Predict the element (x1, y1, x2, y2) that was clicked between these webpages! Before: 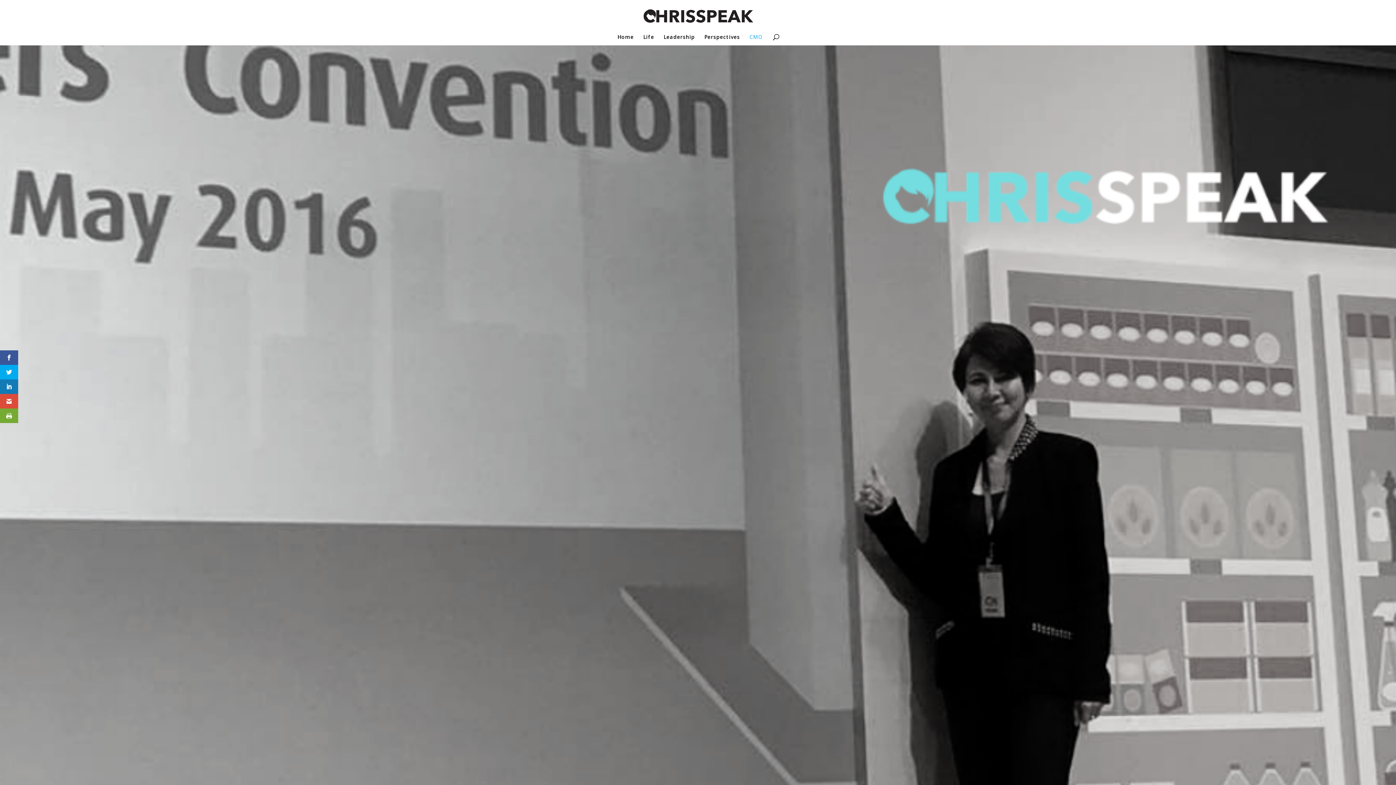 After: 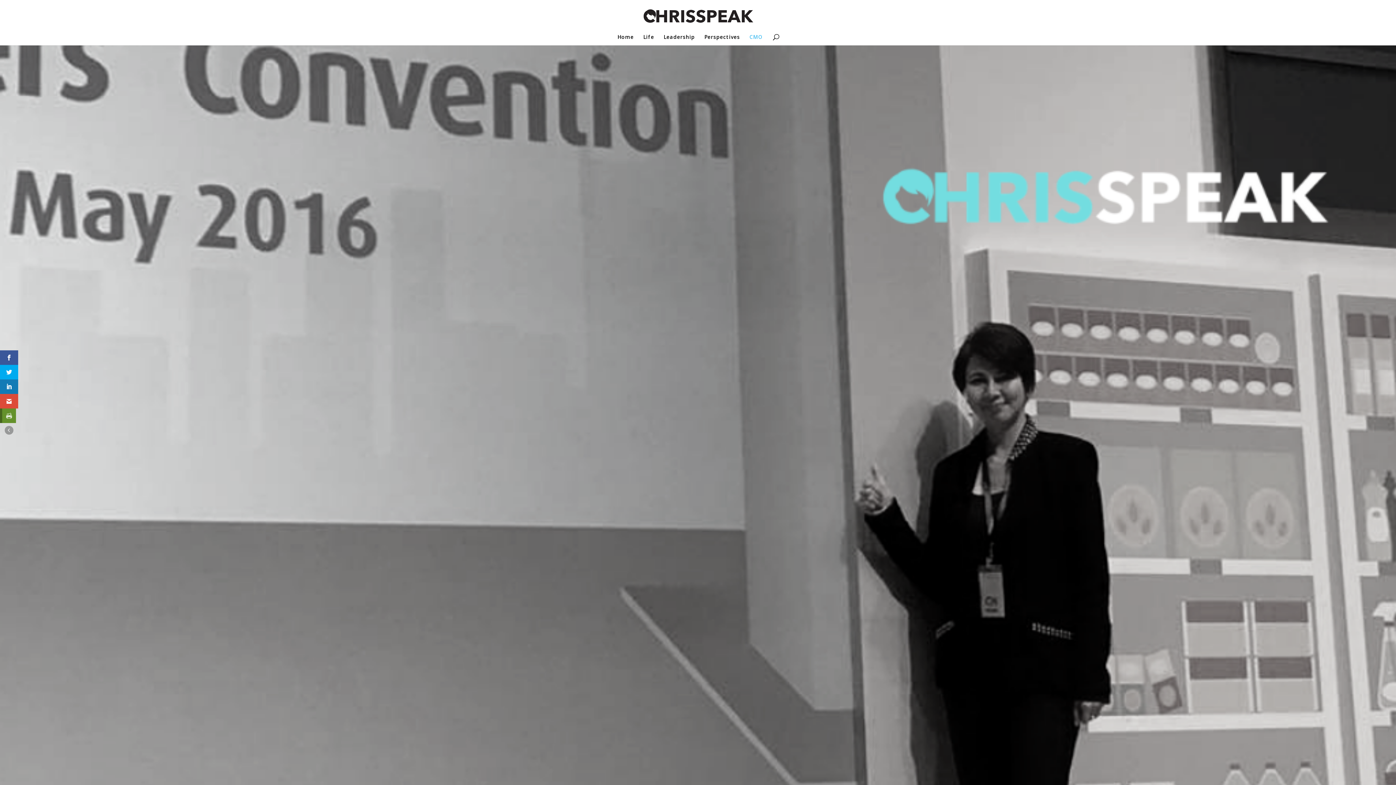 Action: bbox: (0, 408, 18, 423)